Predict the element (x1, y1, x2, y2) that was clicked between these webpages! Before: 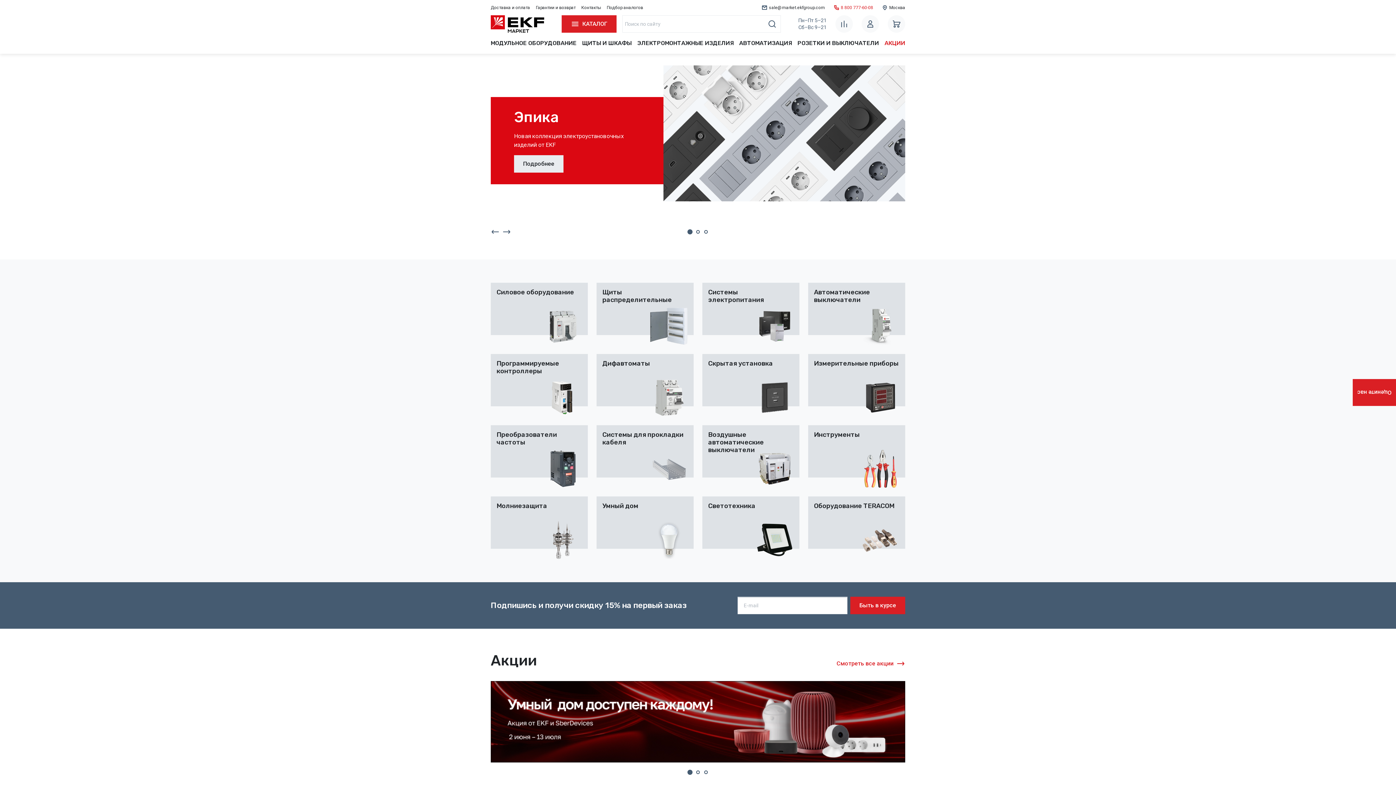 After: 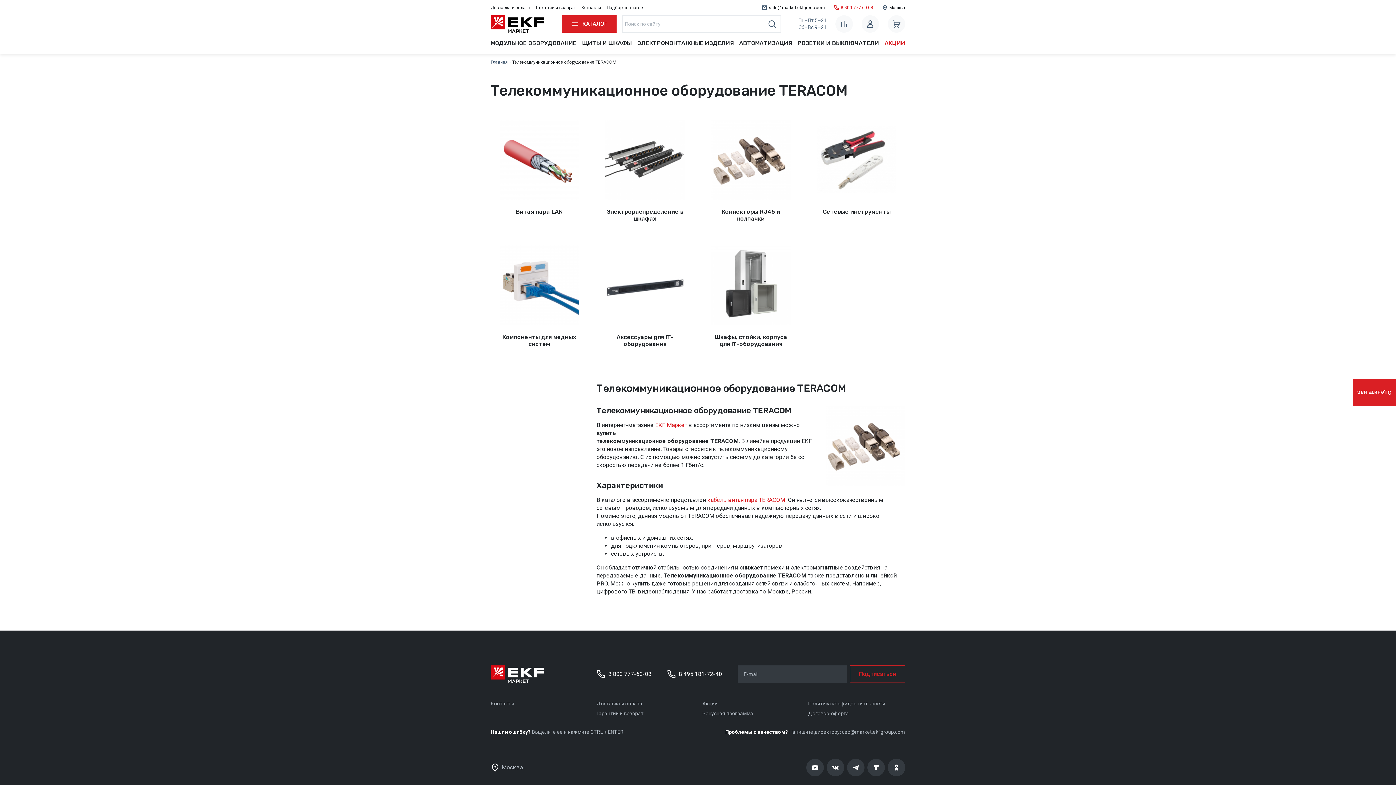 Action: label: Оборудование TERACOM bbox: (808, 496, 905, 549)